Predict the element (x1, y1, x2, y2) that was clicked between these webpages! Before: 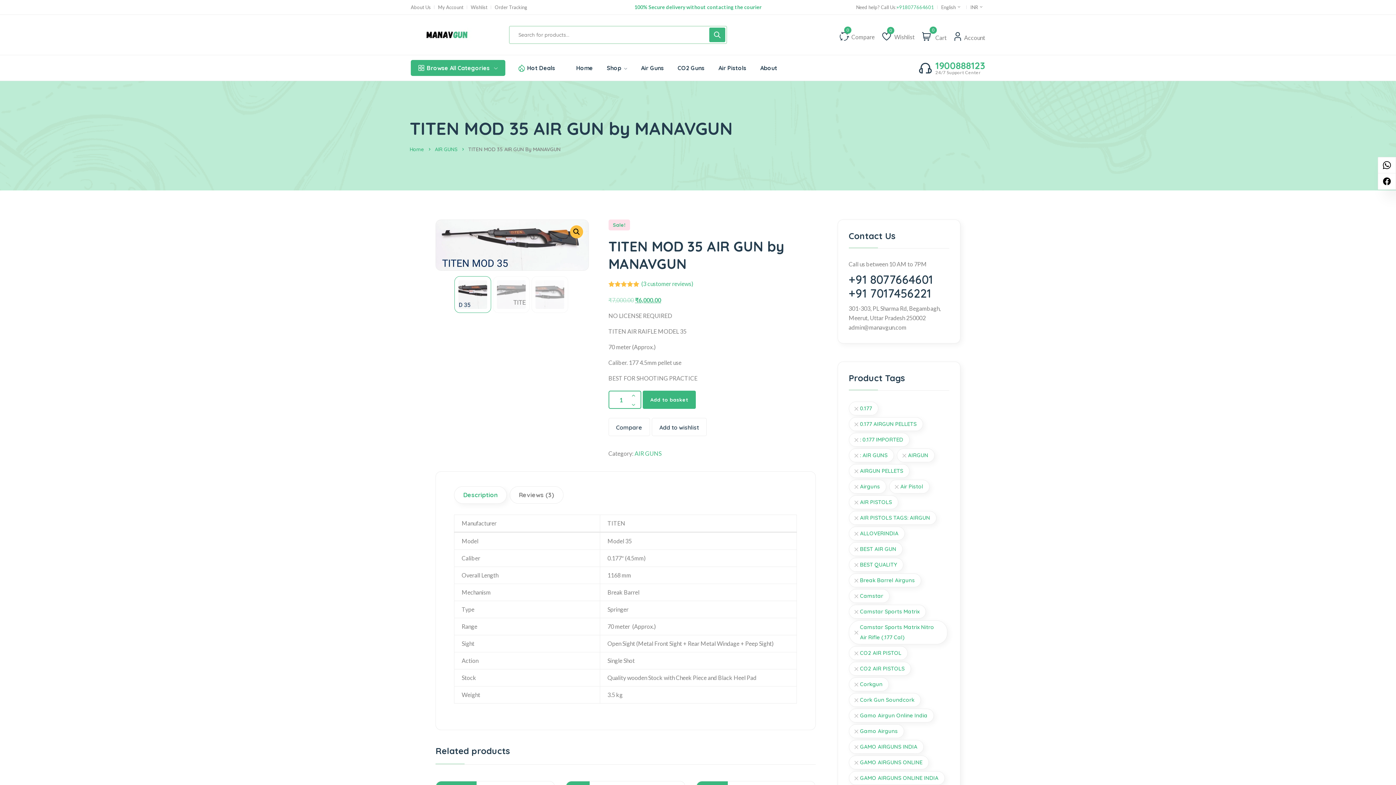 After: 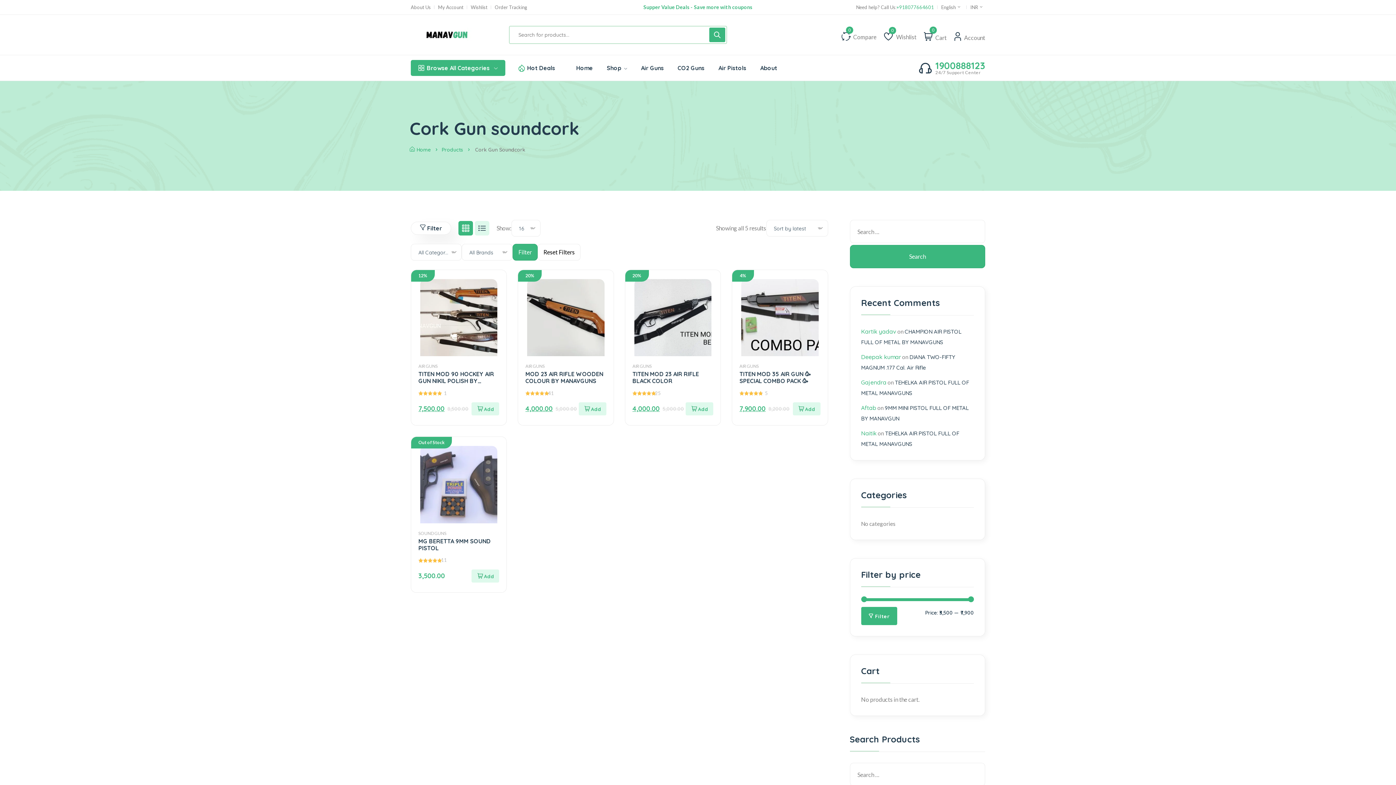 Action: bbox: (848, 693, 920, 707) label: Cork Gun soundcork (5 items)